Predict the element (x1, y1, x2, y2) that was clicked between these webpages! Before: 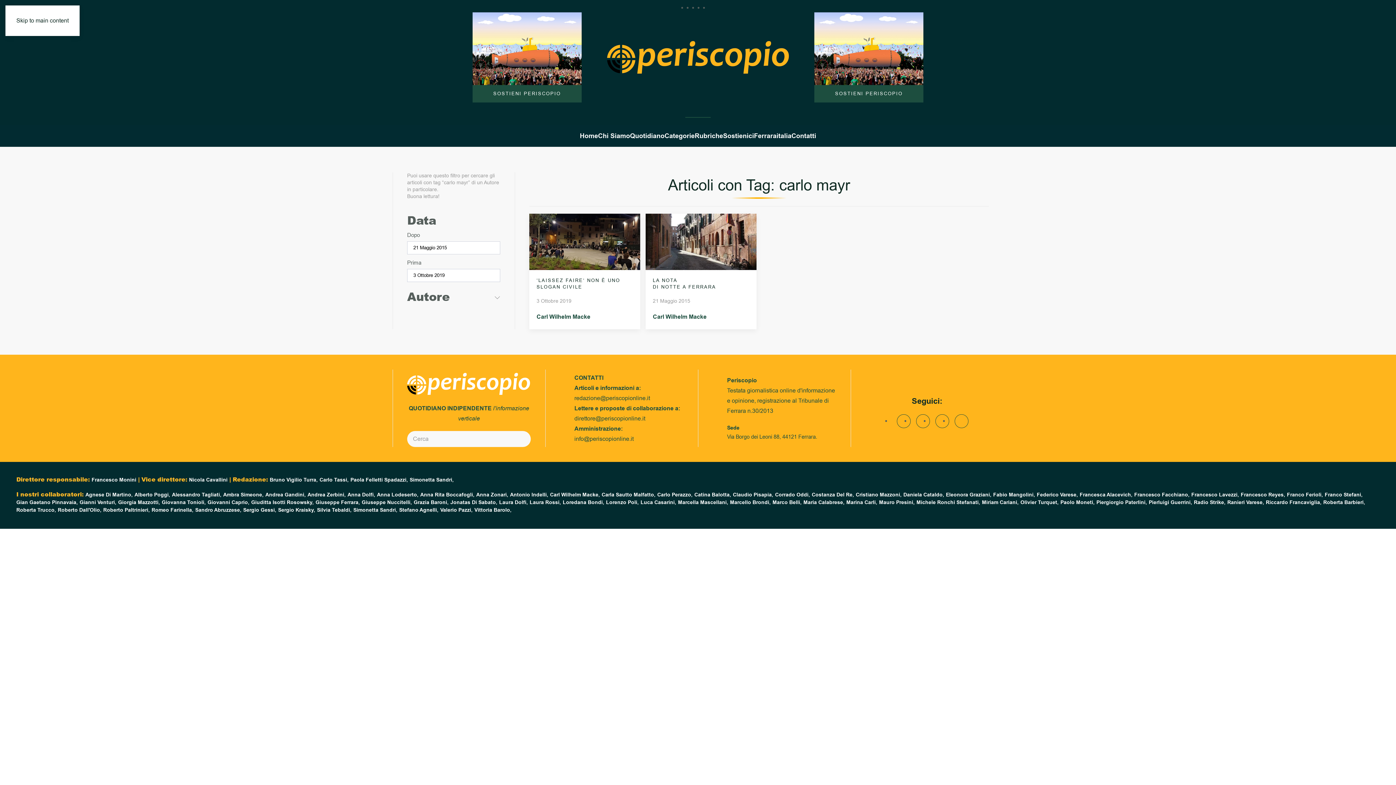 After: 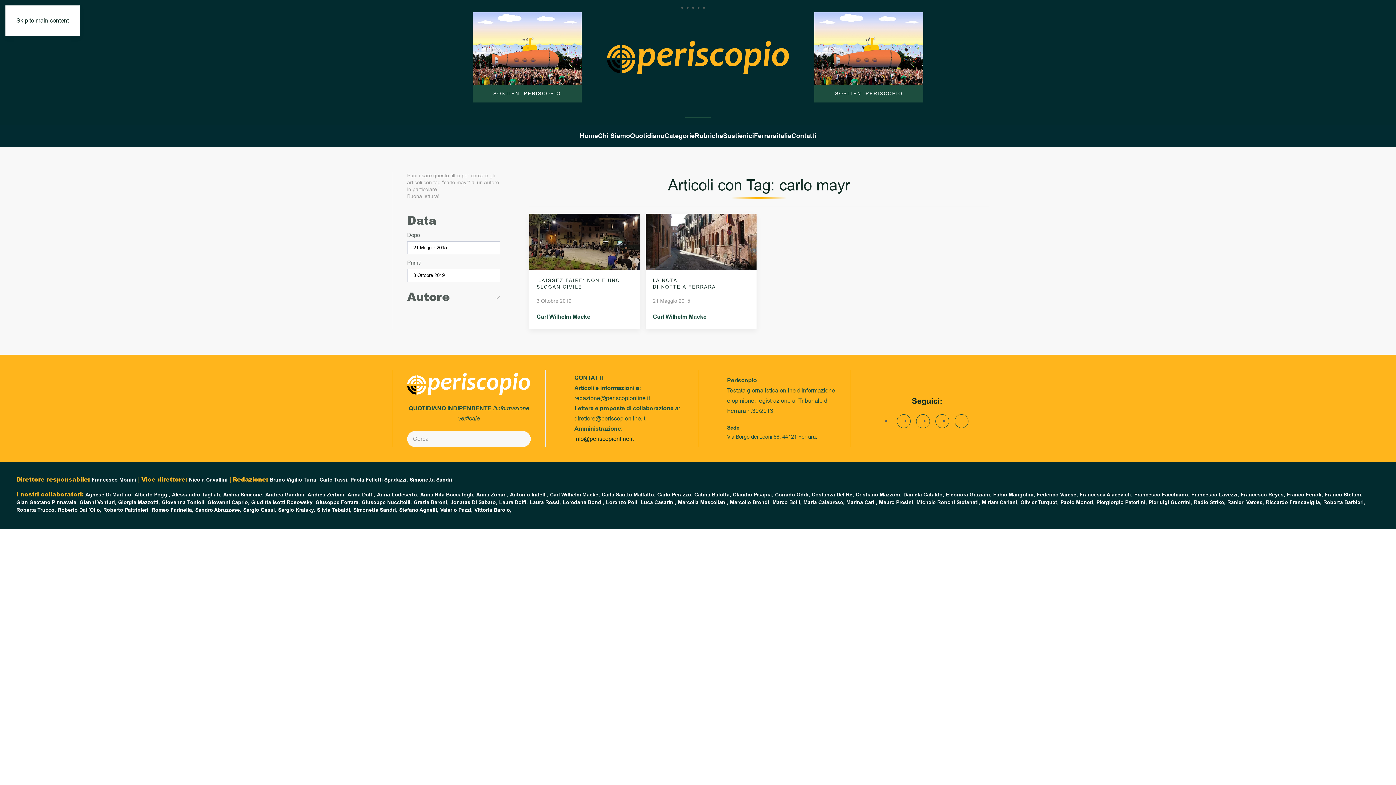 Action: bbox: (574, 435, 633, 443) label: info@periscopionline.it